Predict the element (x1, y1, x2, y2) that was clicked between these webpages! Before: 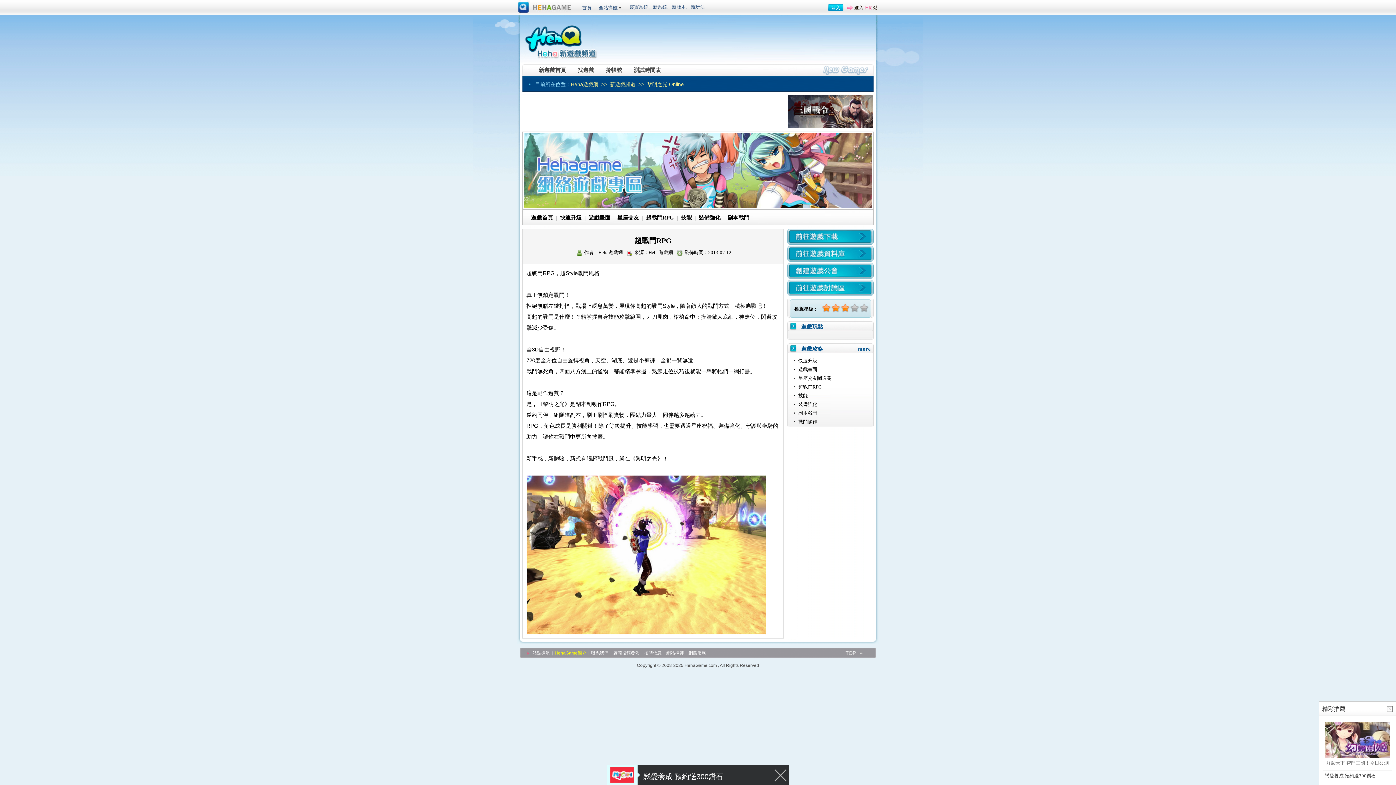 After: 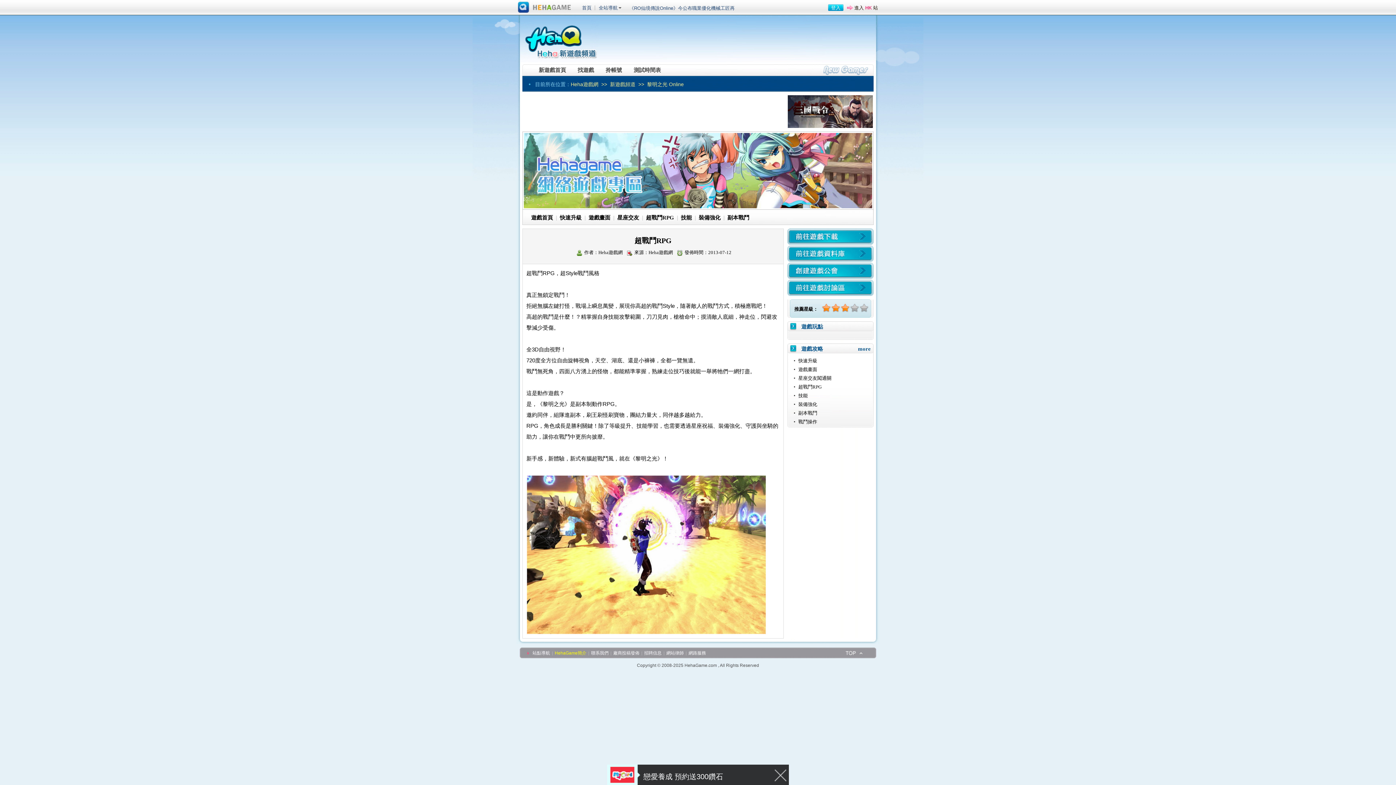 Action: label: 關閉 bbox: (1387, 706, 1393, 712)